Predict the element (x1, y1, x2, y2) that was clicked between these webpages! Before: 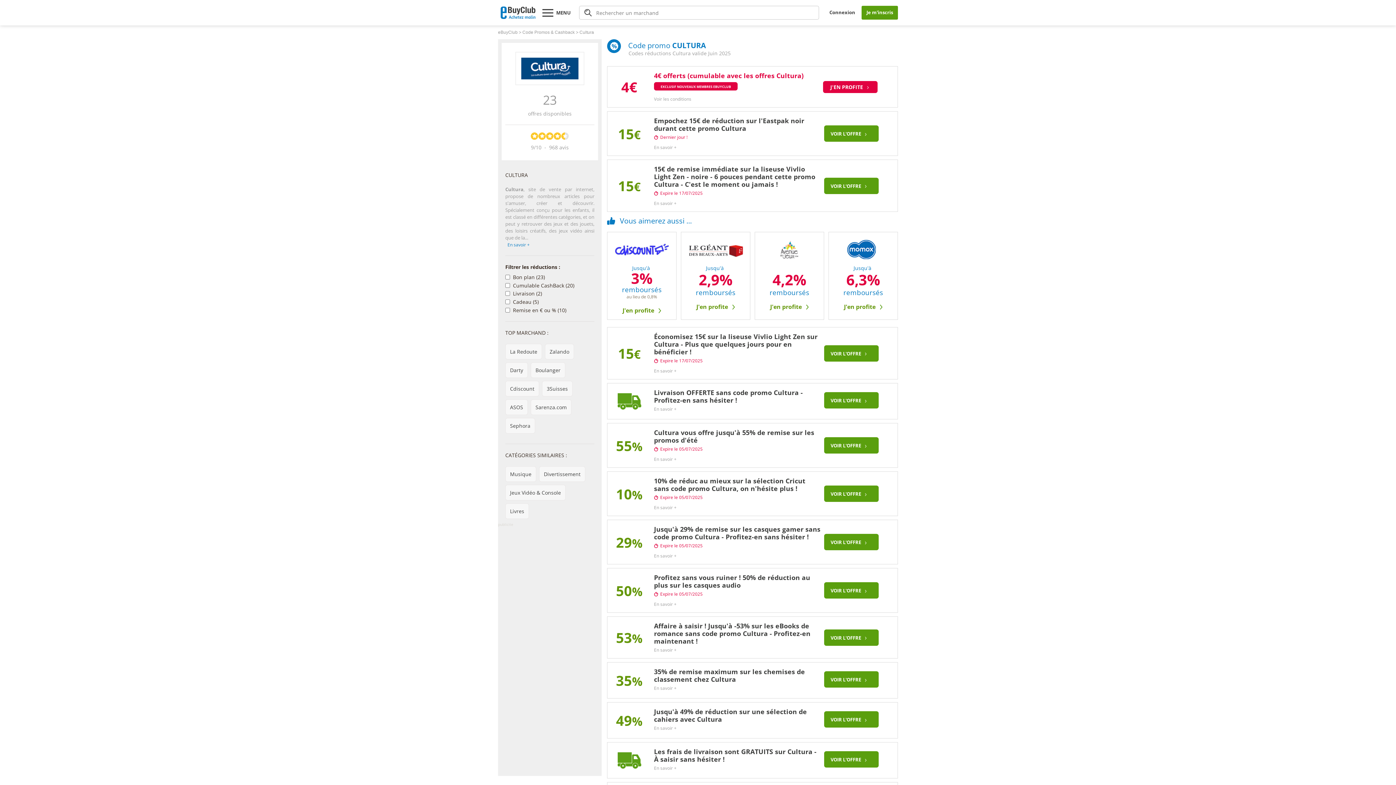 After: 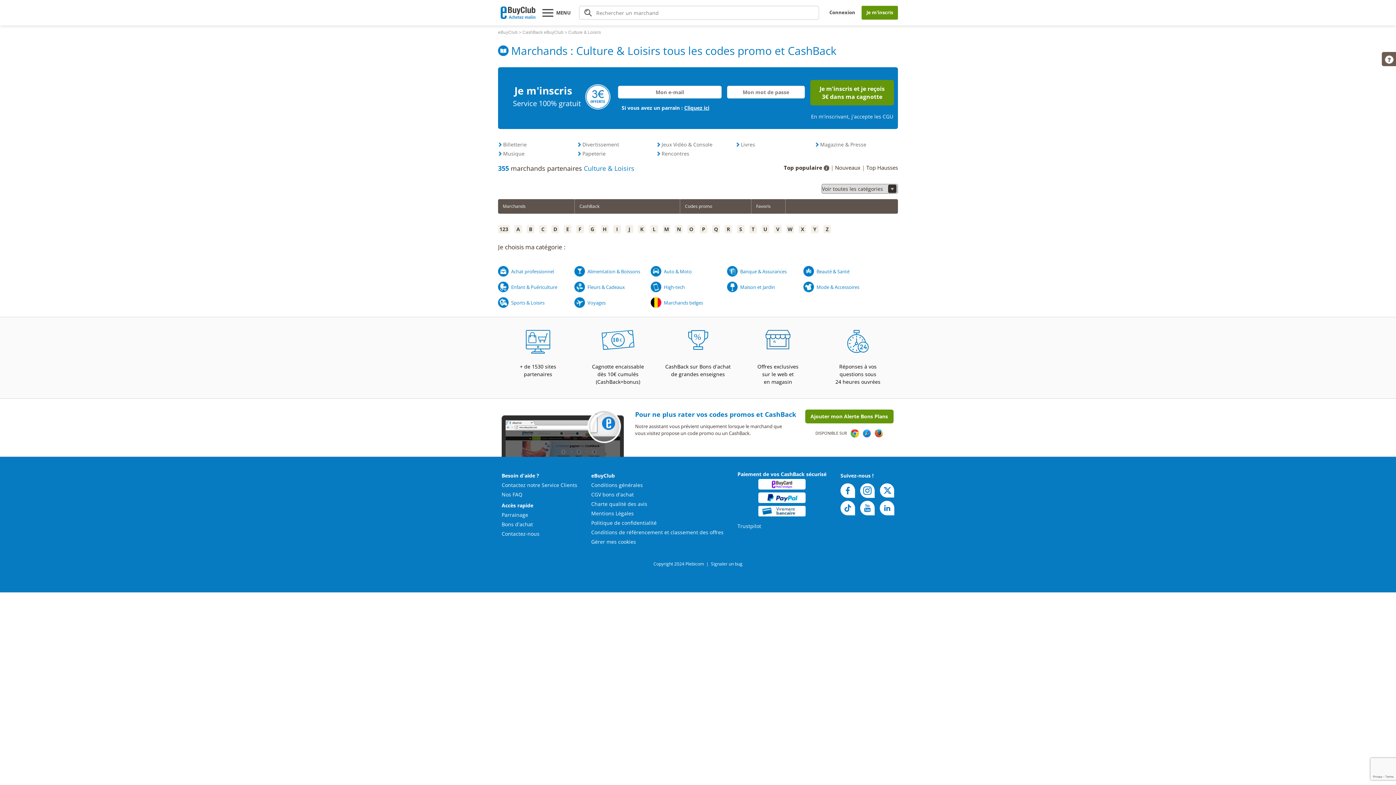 Action: label: Divertissement bbox: (539, 466, 585, 482)